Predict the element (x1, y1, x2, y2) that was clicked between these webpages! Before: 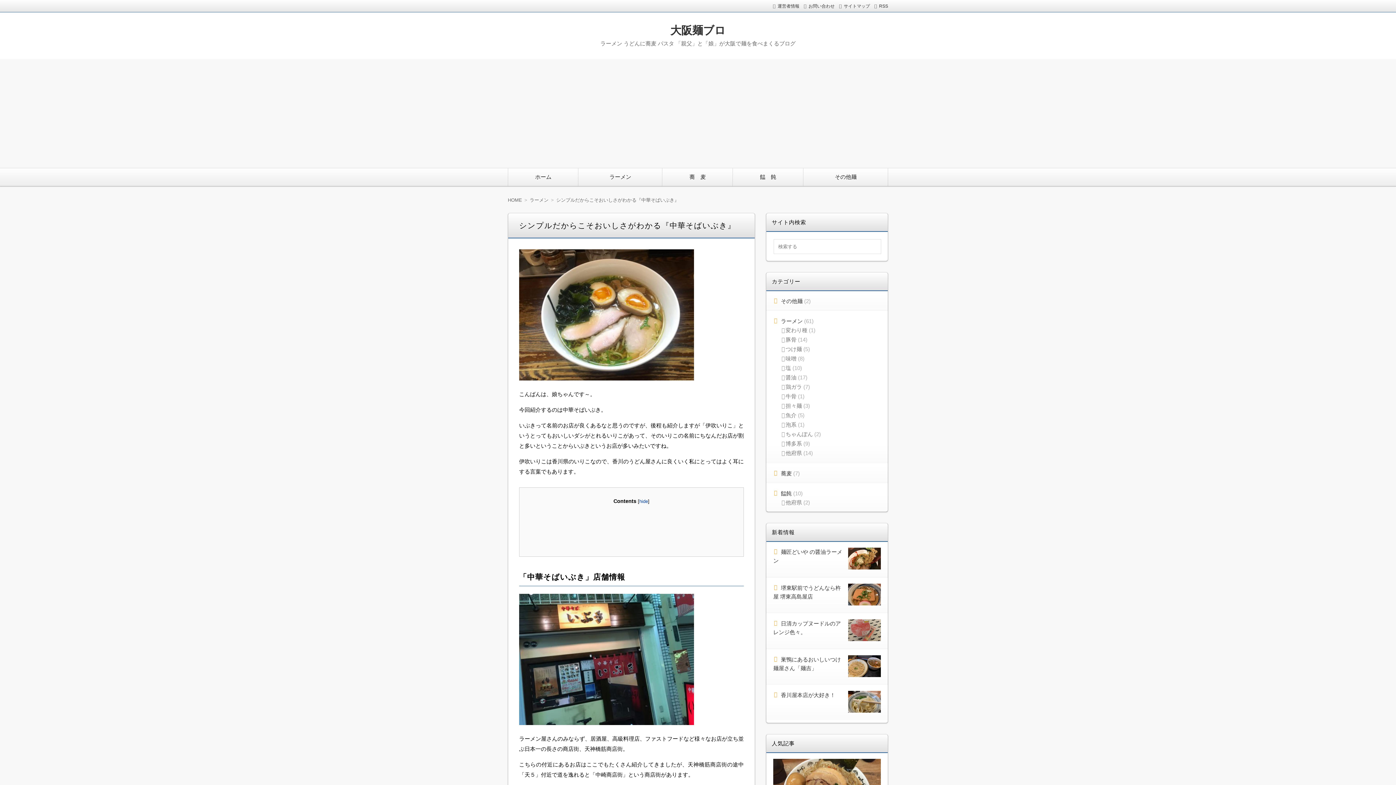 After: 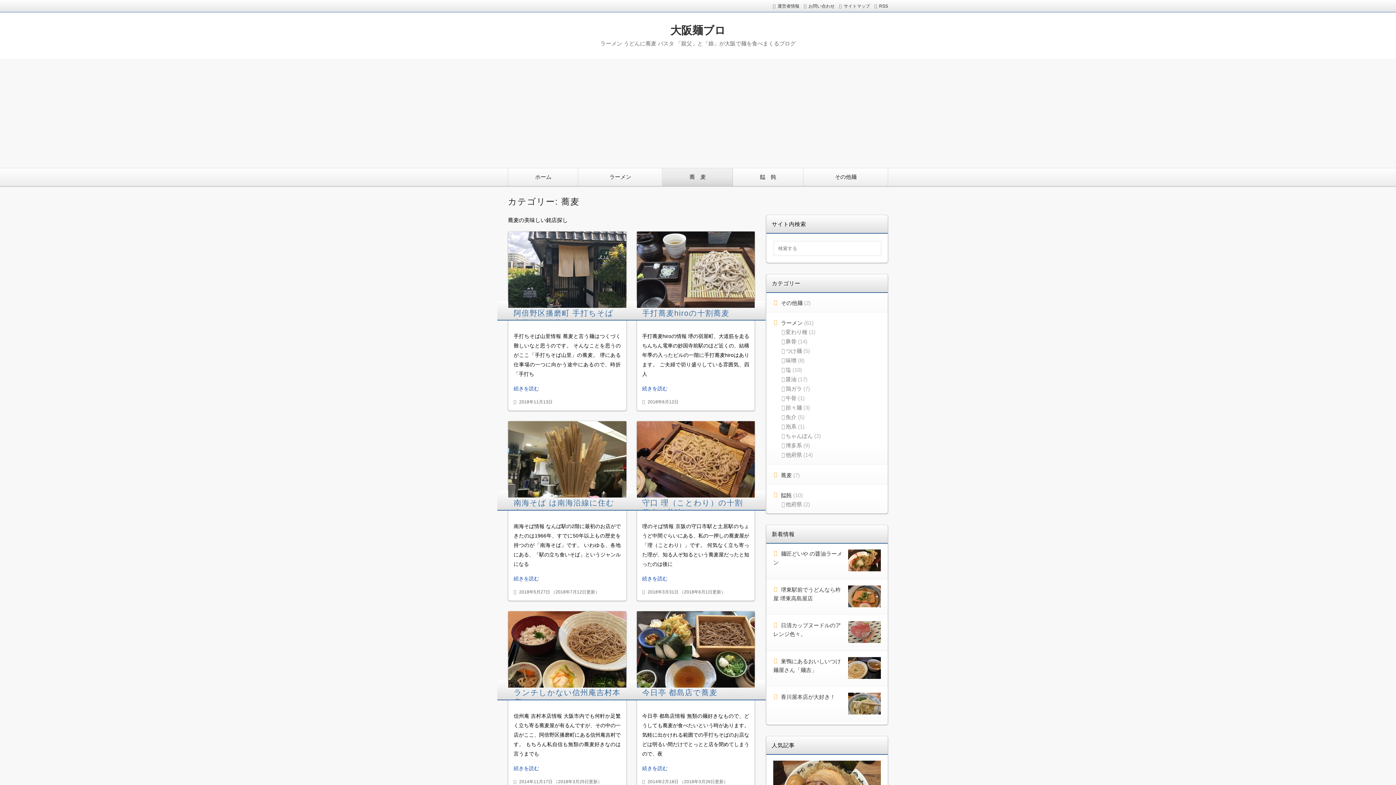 Action: bbox: (668, 173, 727, 180) label: 蕎　麦